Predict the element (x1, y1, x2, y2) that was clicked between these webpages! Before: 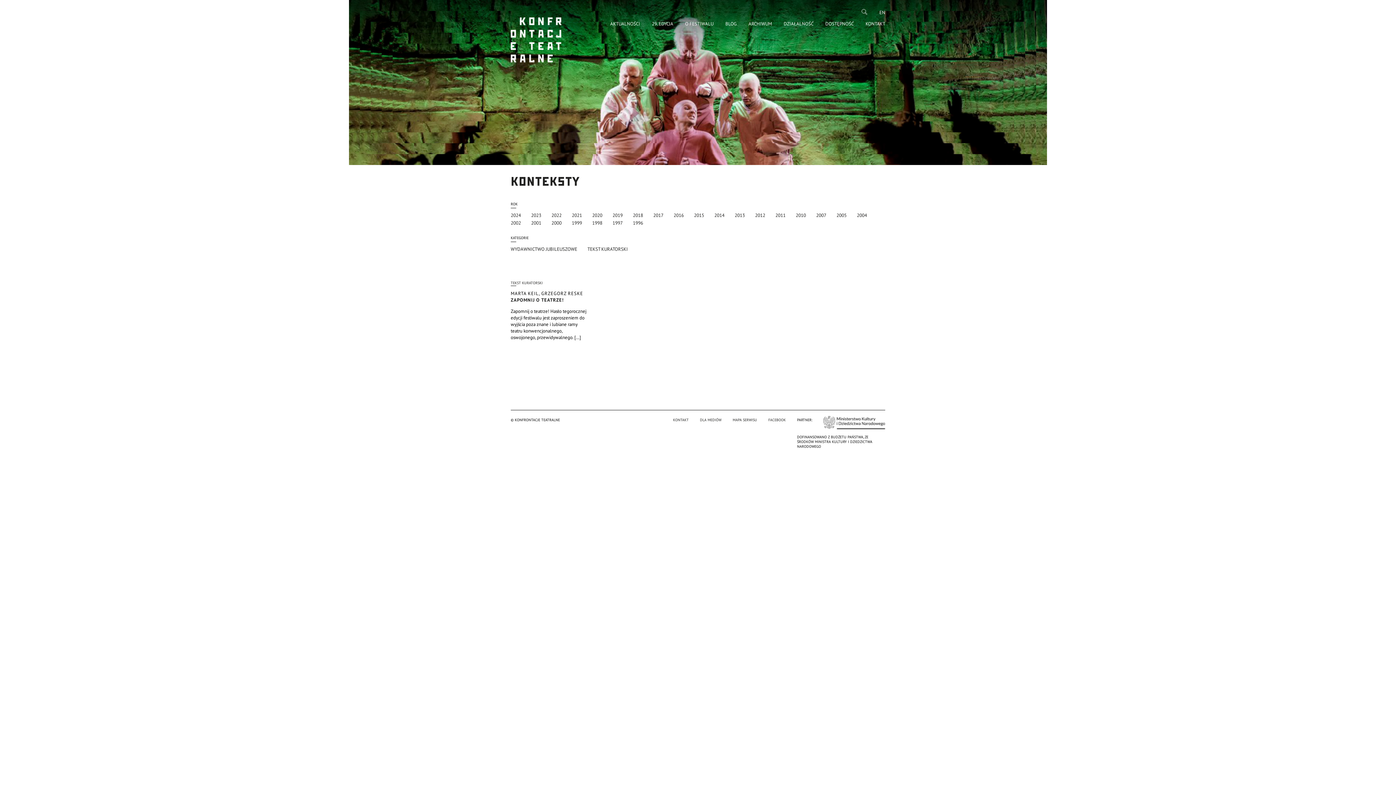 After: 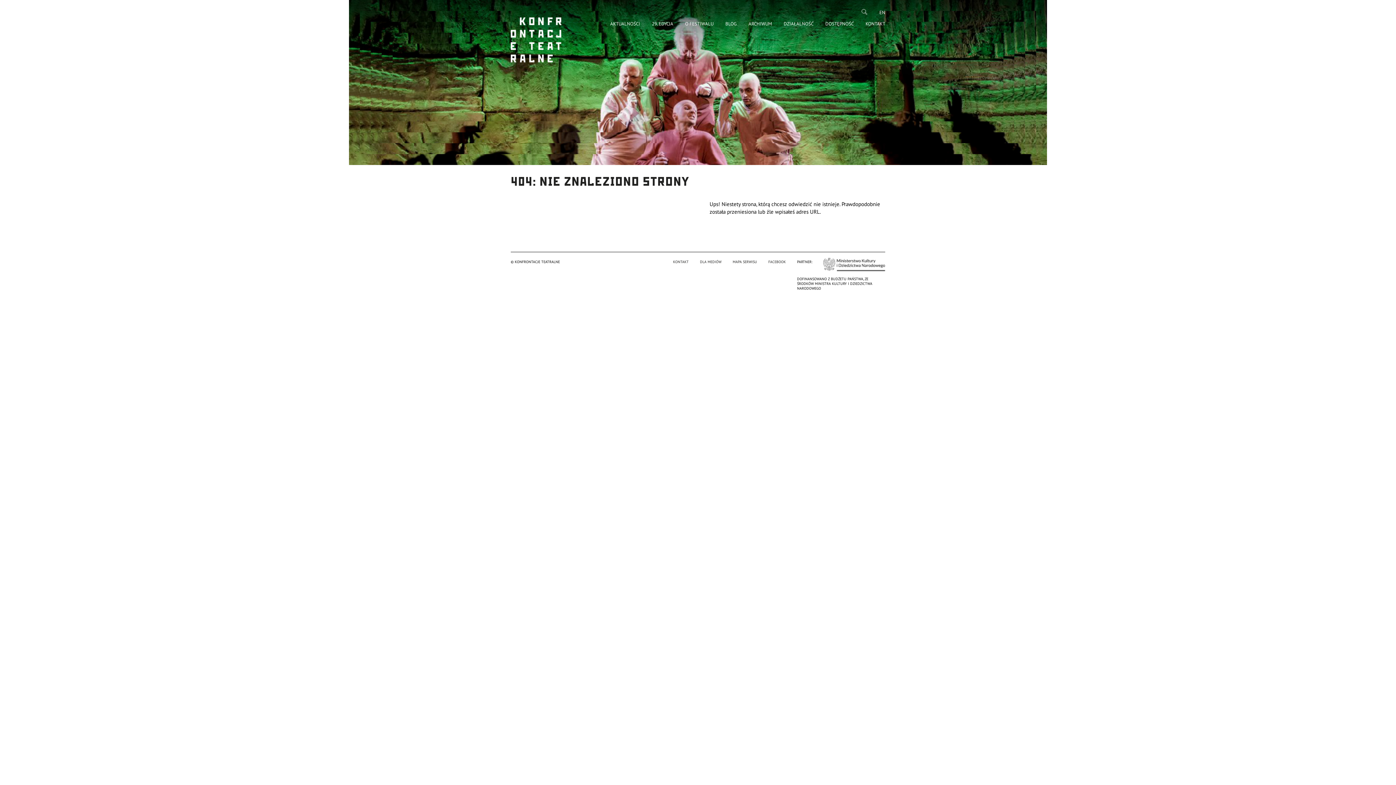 Action: label: DZIAŁALNOŚĆ bbox: (783, 20, 813, 28)